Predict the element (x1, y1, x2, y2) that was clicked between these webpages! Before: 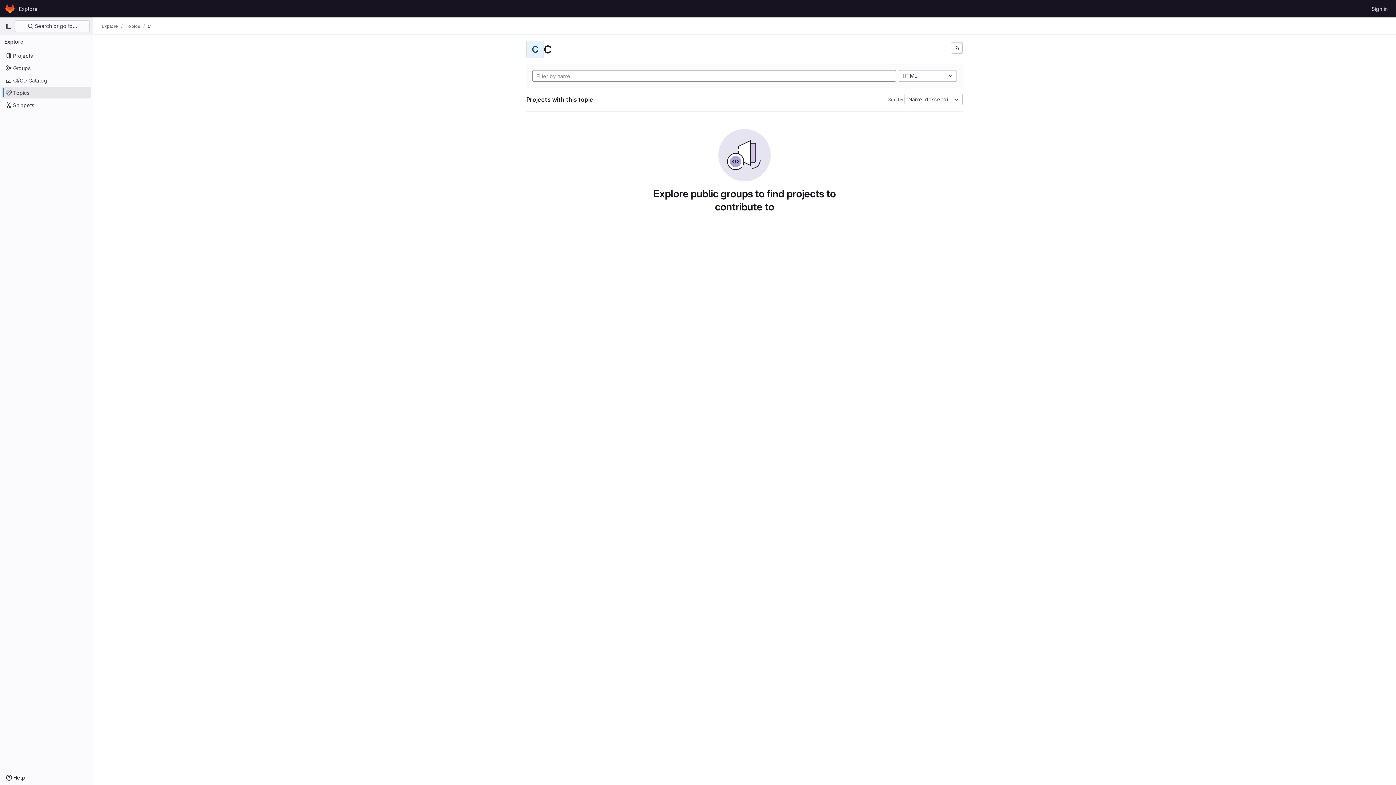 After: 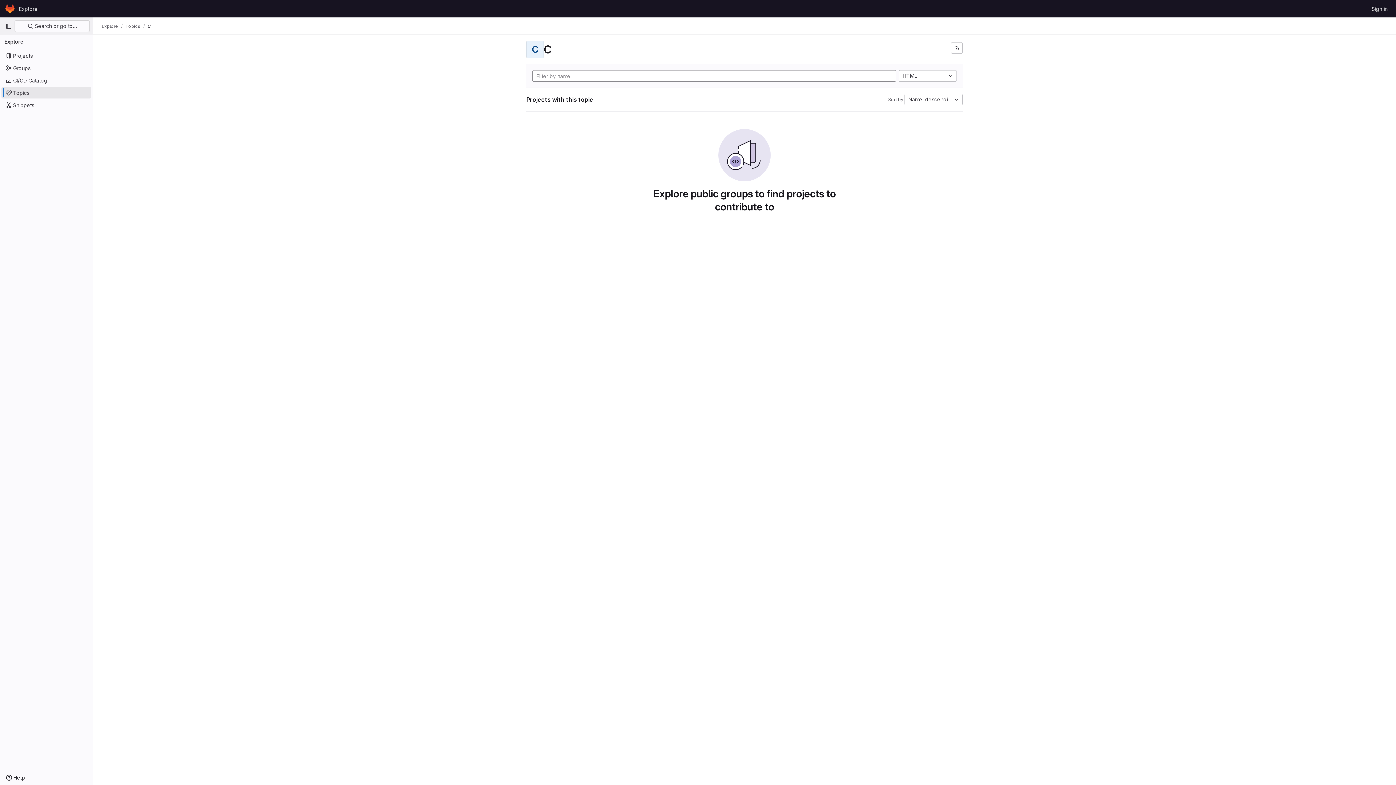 Action: bbox: (147, 23, 150, 29) label: C